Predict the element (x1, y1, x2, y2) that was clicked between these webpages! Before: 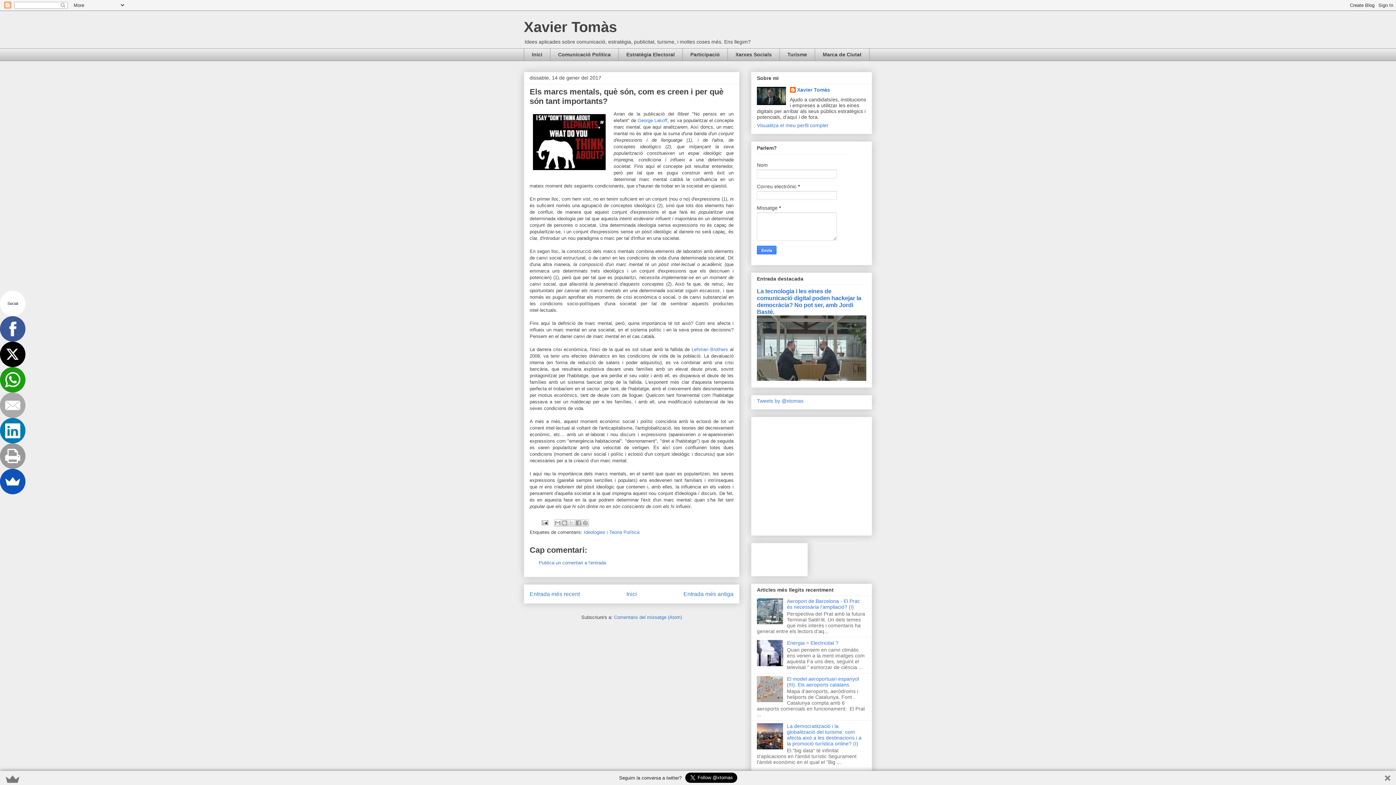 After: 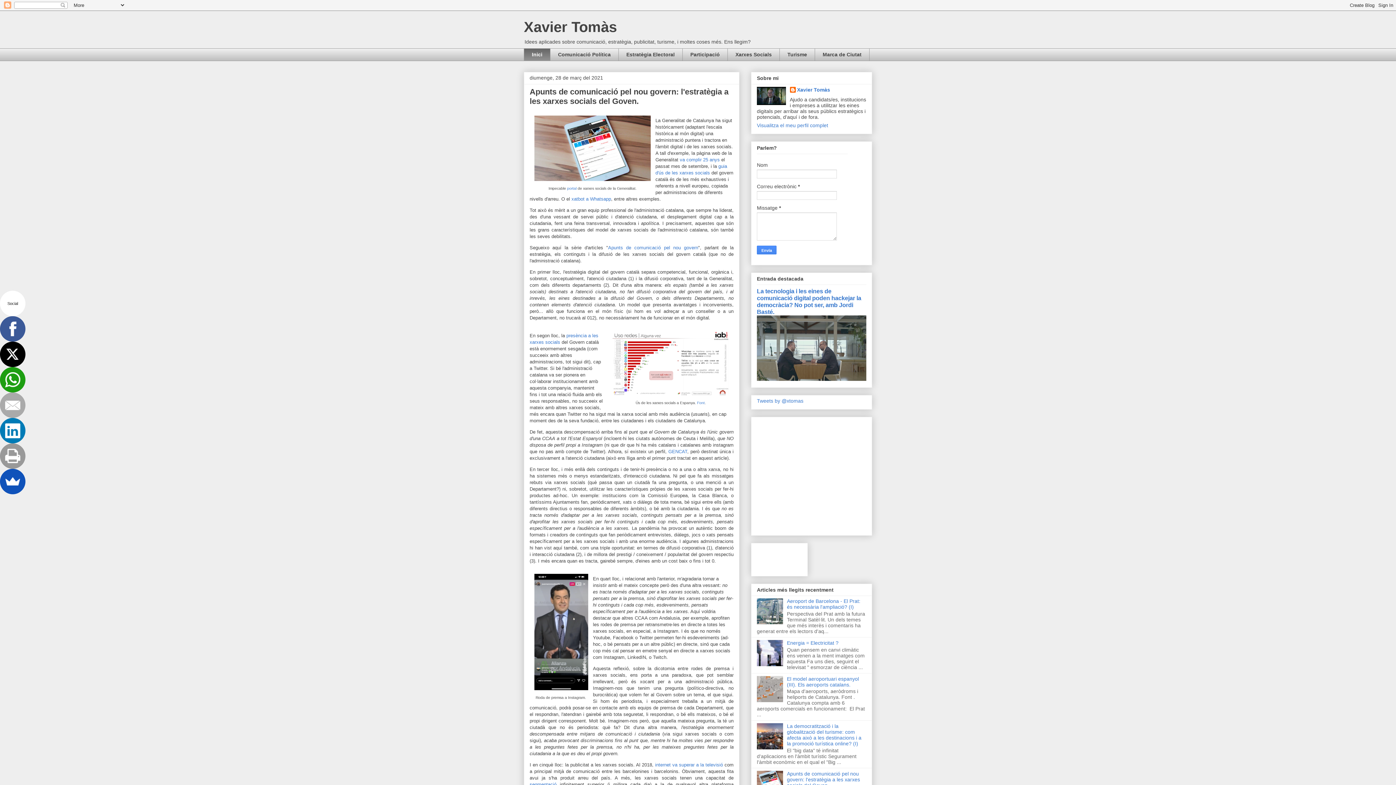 Action: label: Inici bbox: (524, 48, 550, 61)